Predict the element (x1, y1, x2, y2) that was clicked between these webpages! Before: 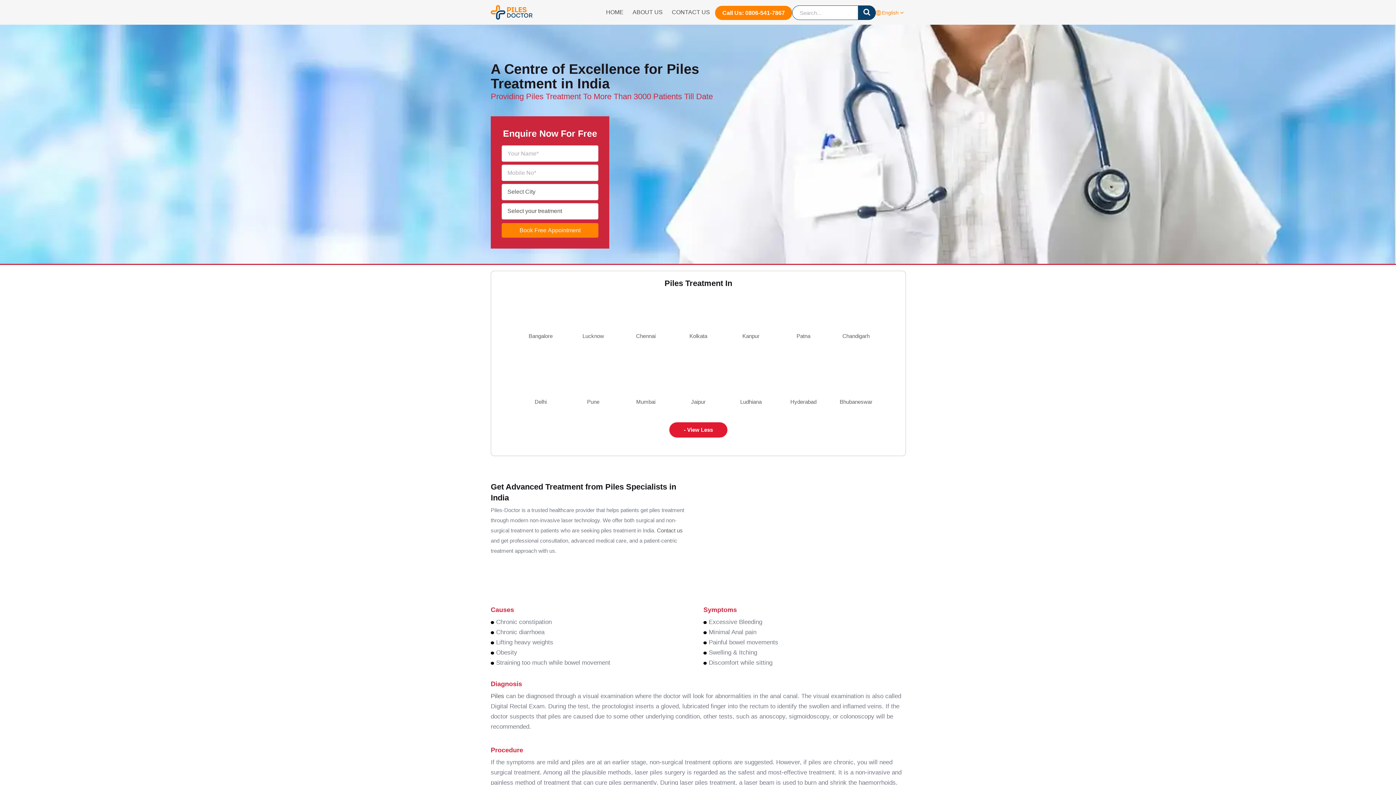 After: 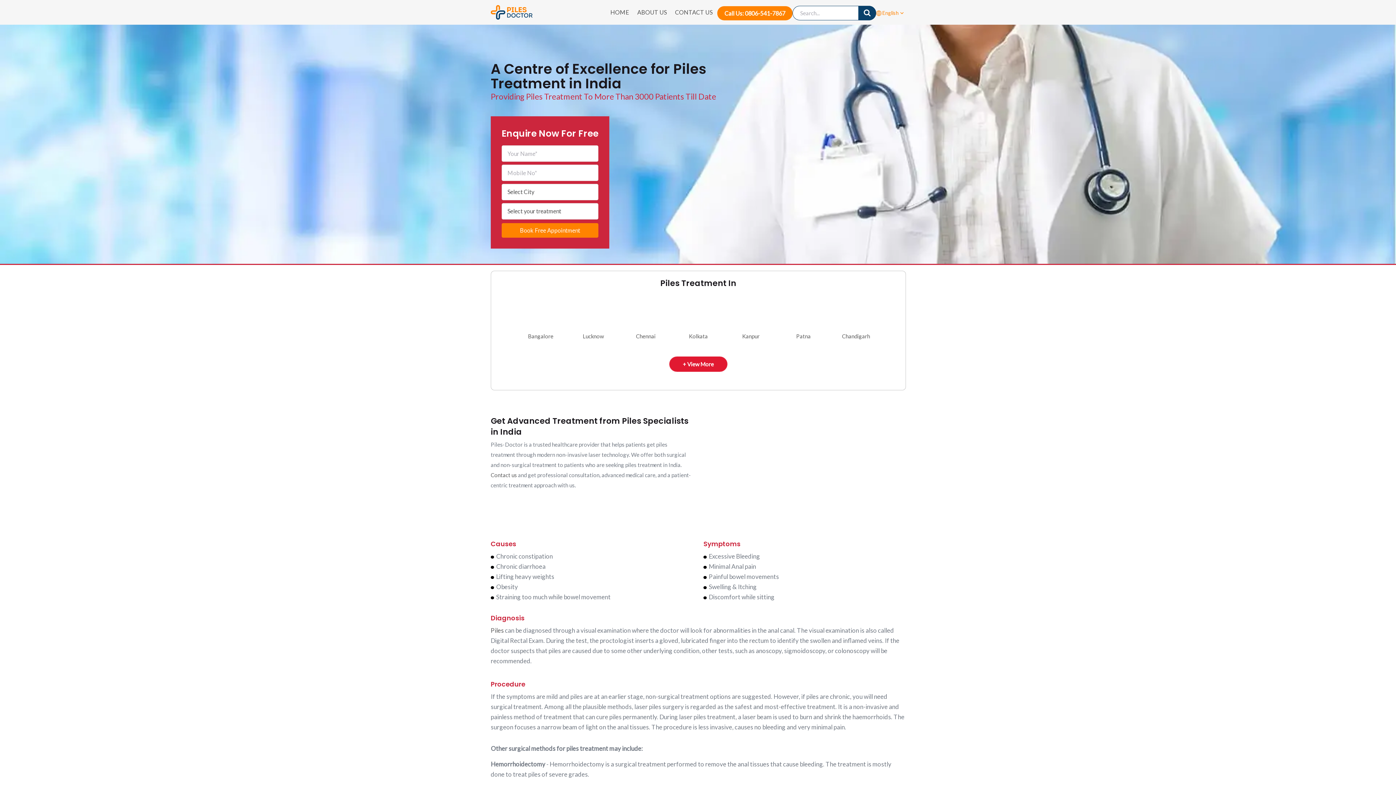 Action: label: - View Less bbox: (669, 422, 727, 437)